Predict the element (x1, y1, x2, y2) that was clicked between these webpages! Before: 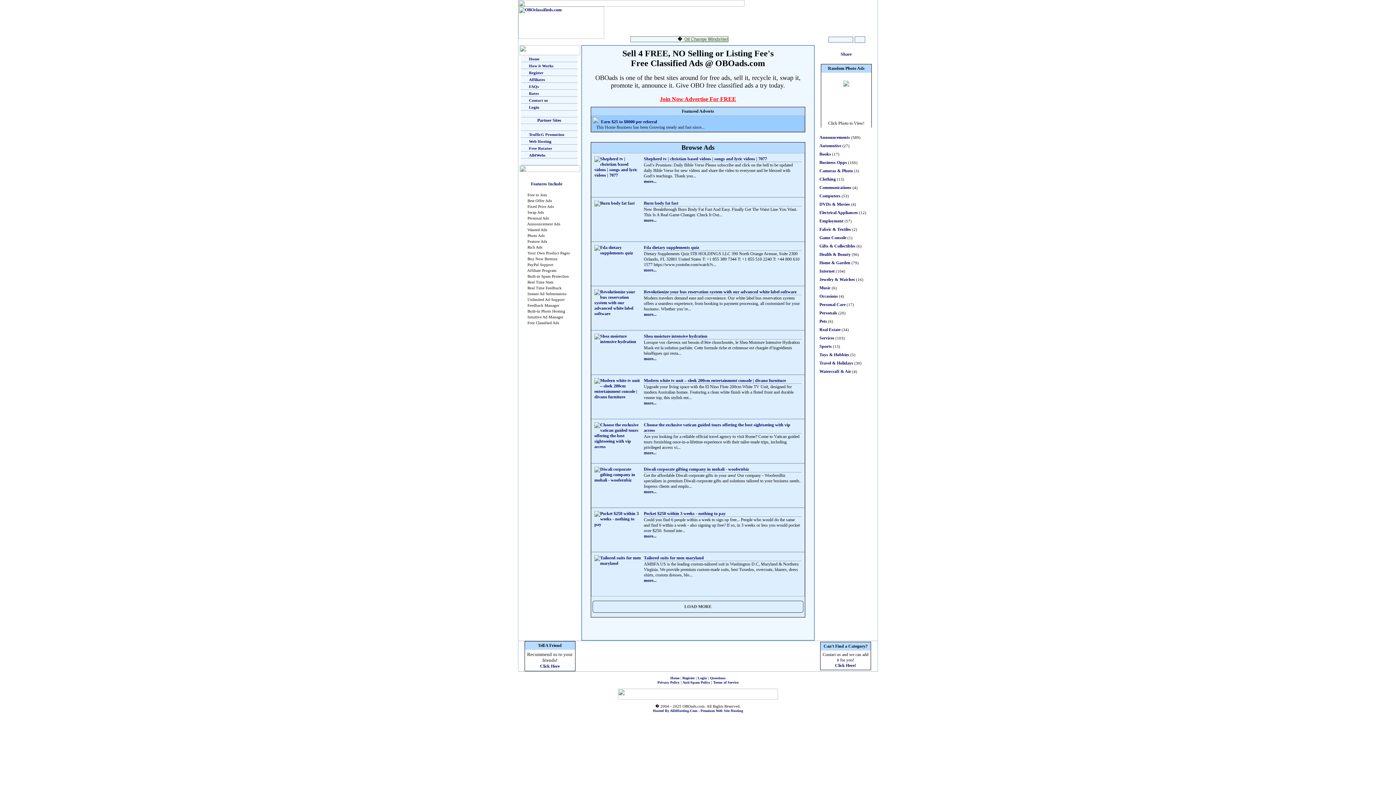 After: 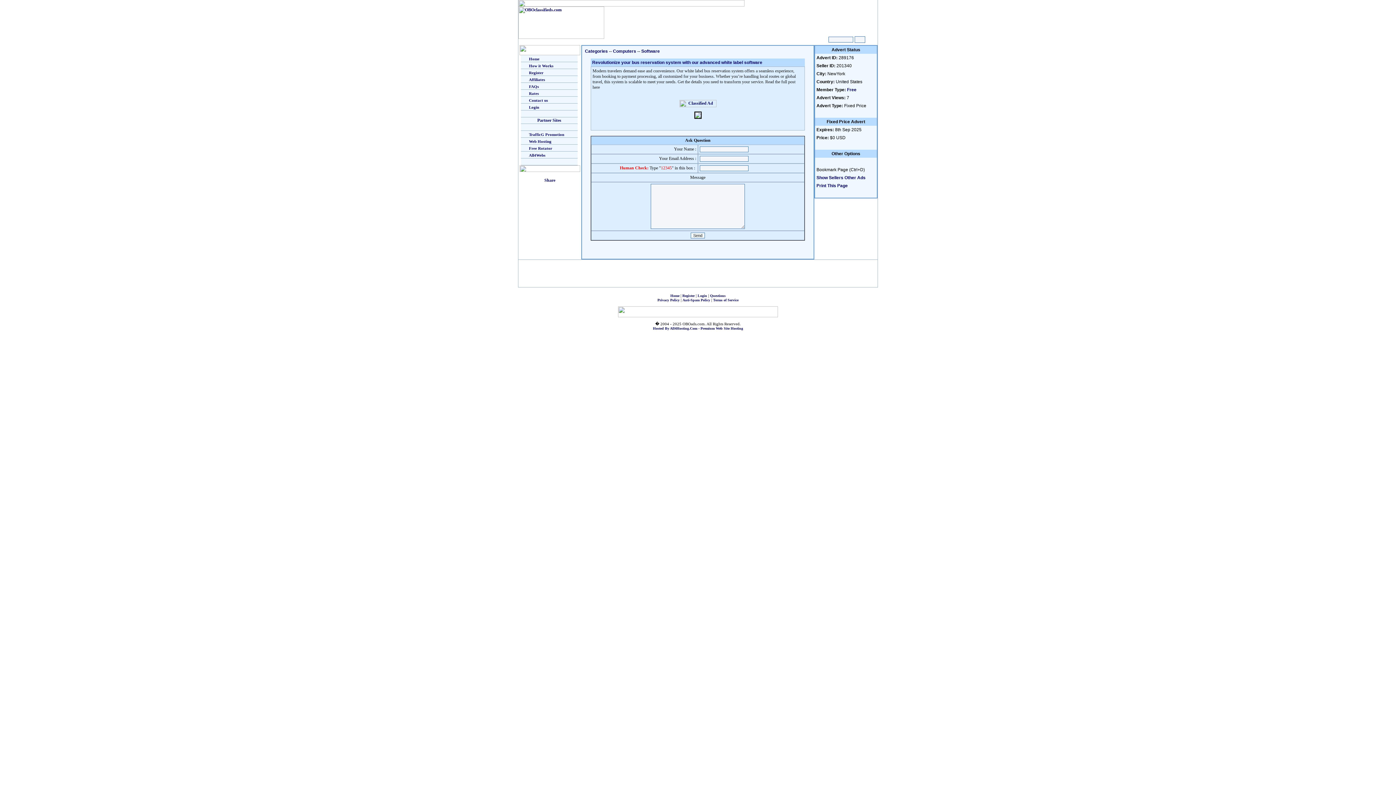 Action: label: more... bbox: (644, 312, 656, 317)